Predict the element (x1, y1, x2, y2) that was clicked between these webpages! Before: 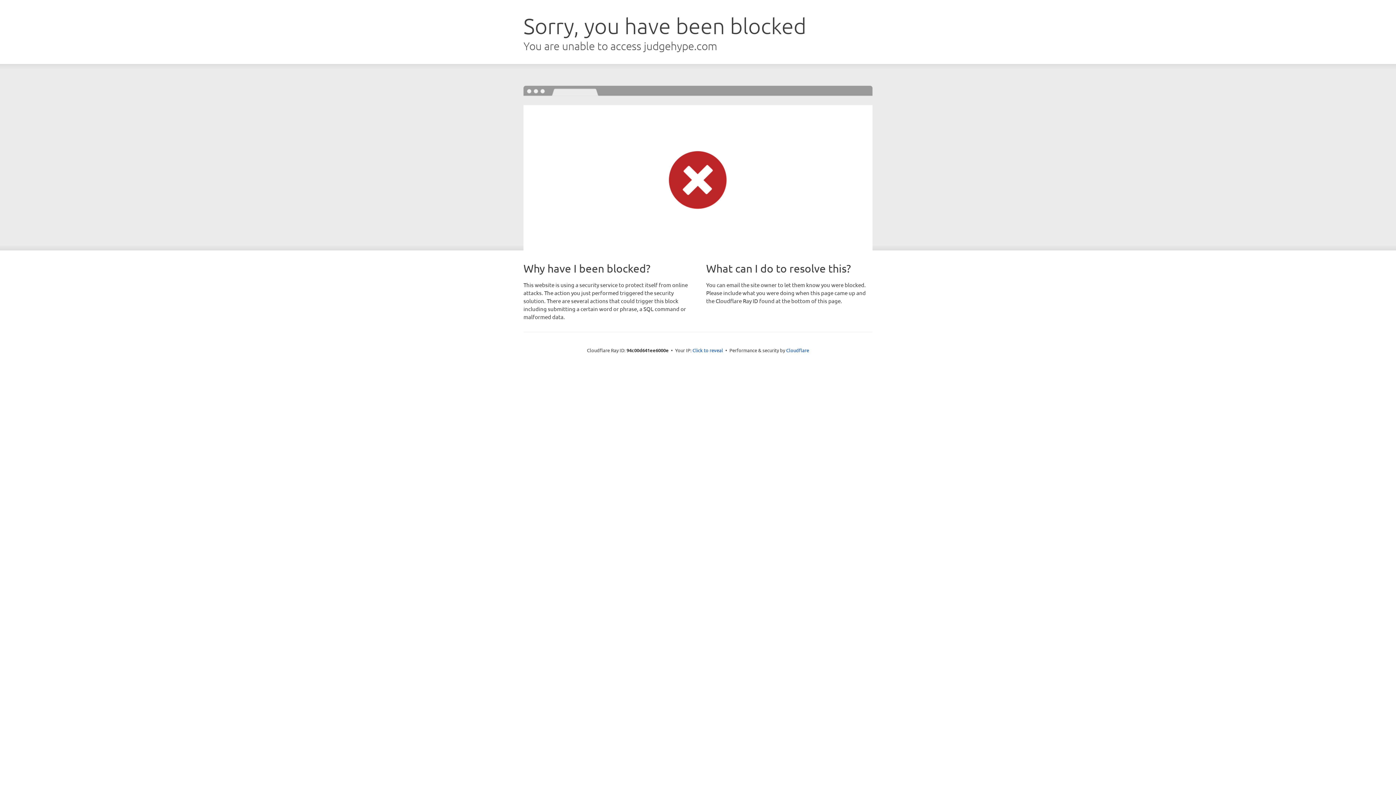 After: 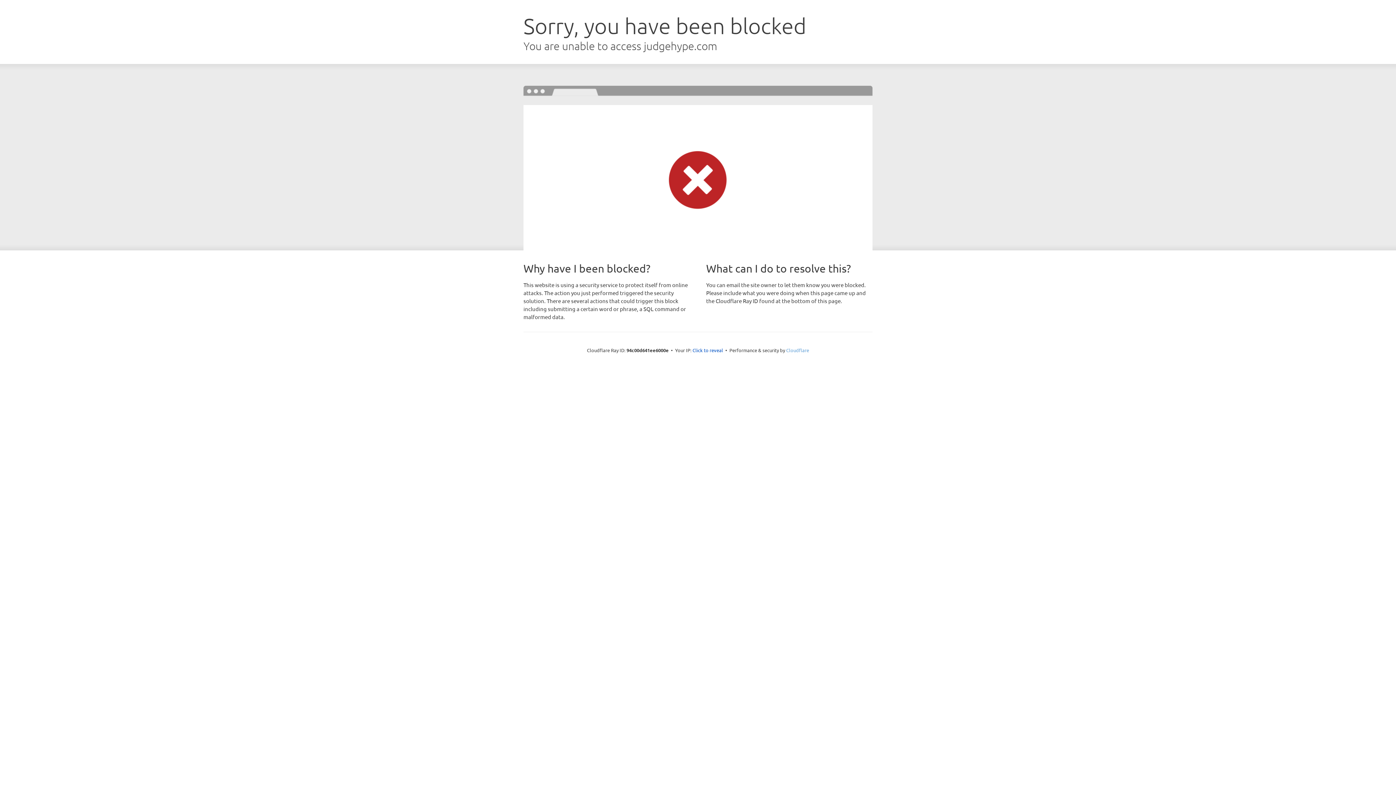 Action: label: Cloudflare bbox: (786, 347, 809, 353)